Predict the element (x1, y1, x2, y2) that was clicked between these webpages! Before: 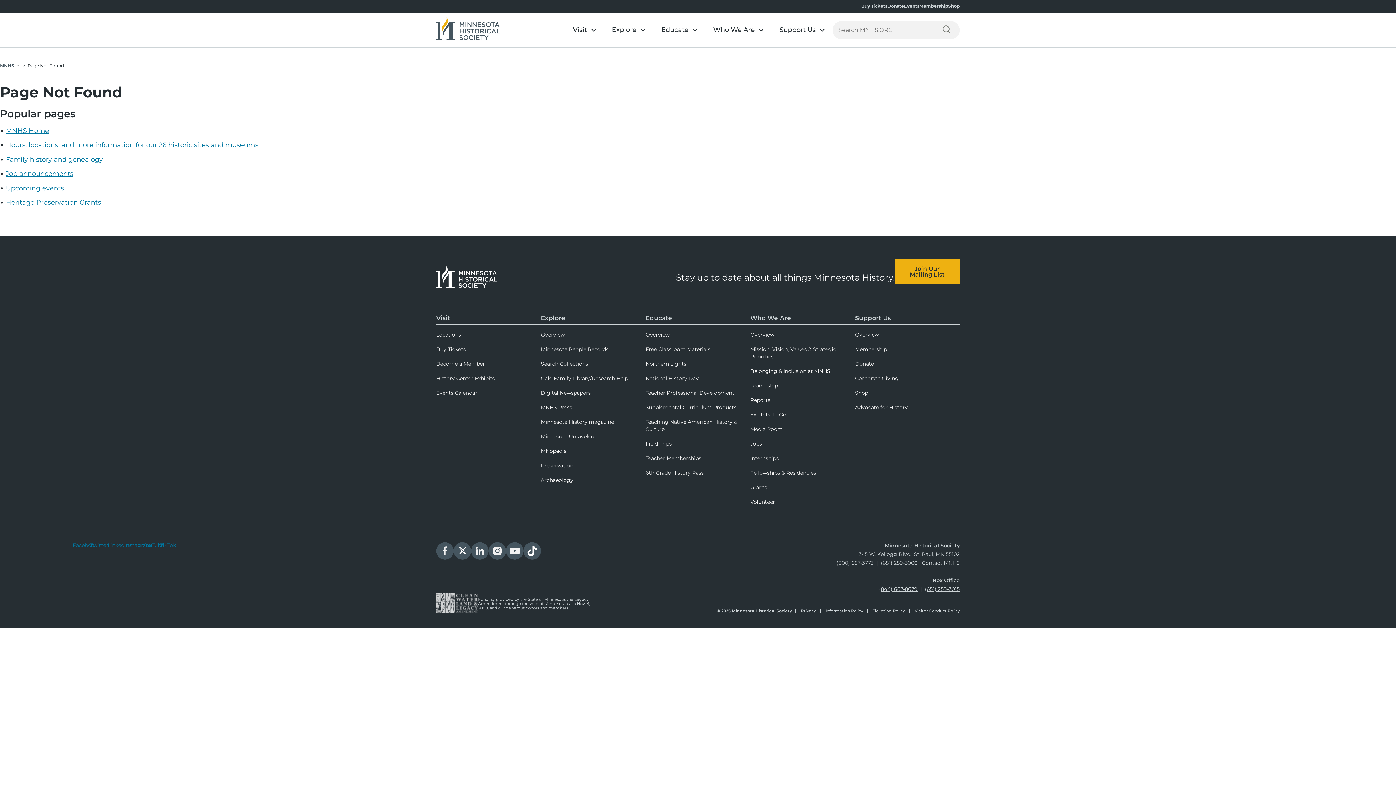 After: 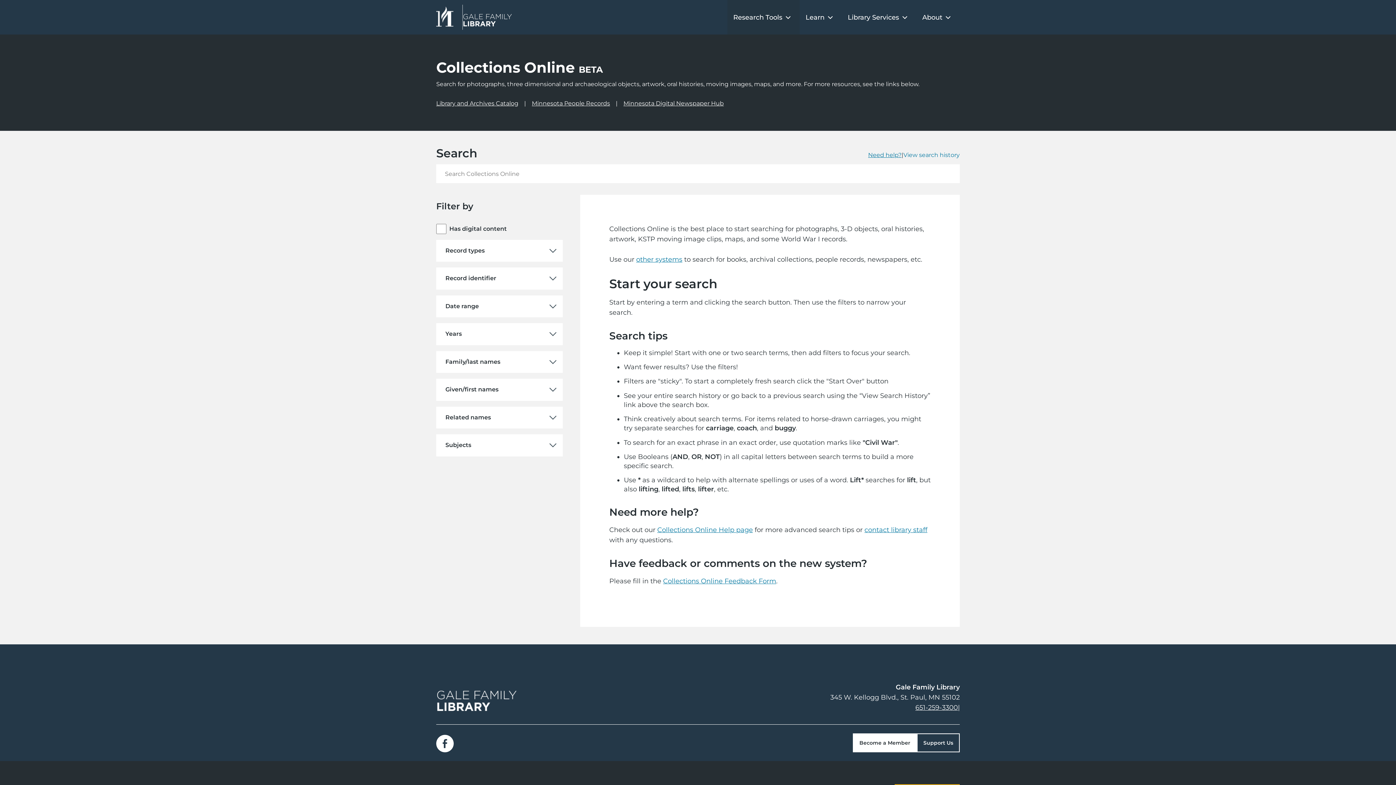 Action: bbox: (436, 266, 497, 289)